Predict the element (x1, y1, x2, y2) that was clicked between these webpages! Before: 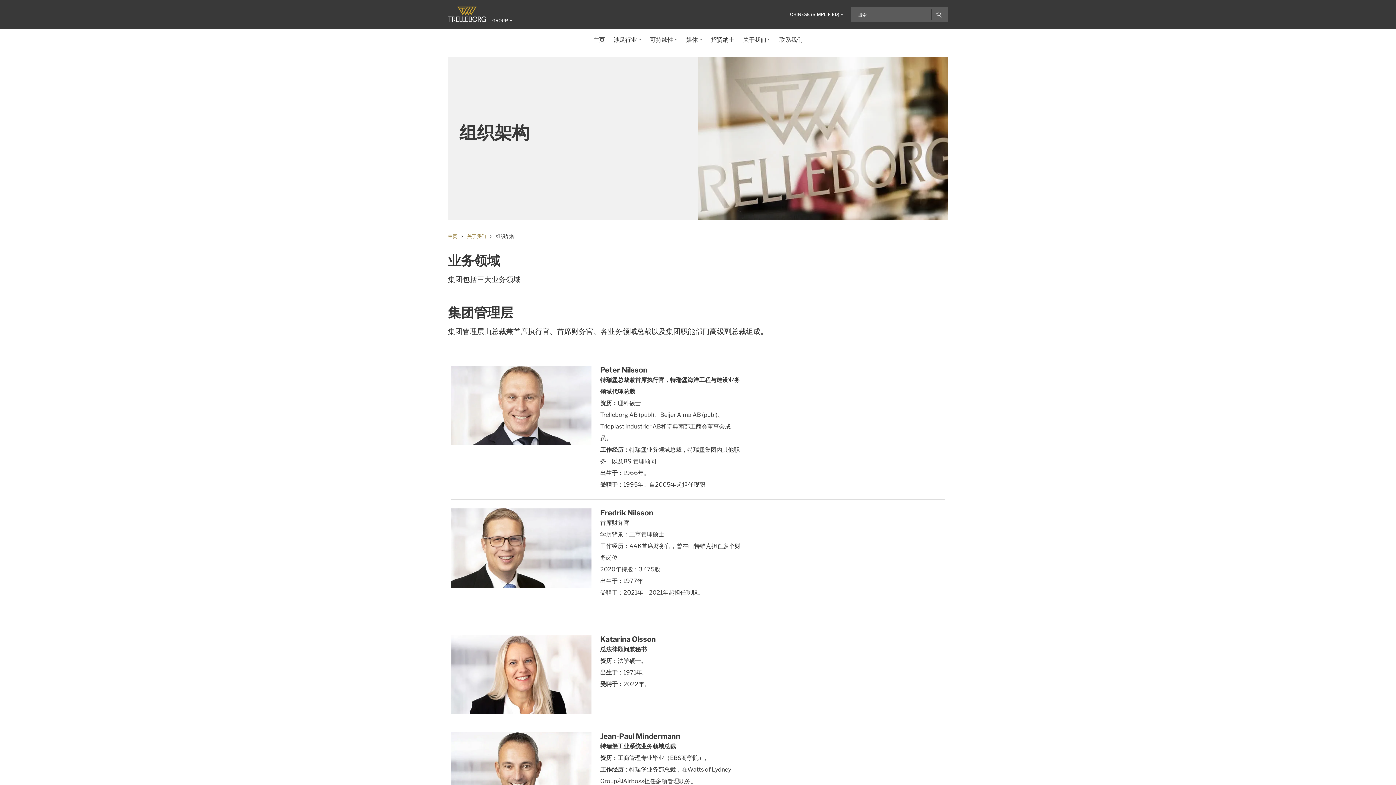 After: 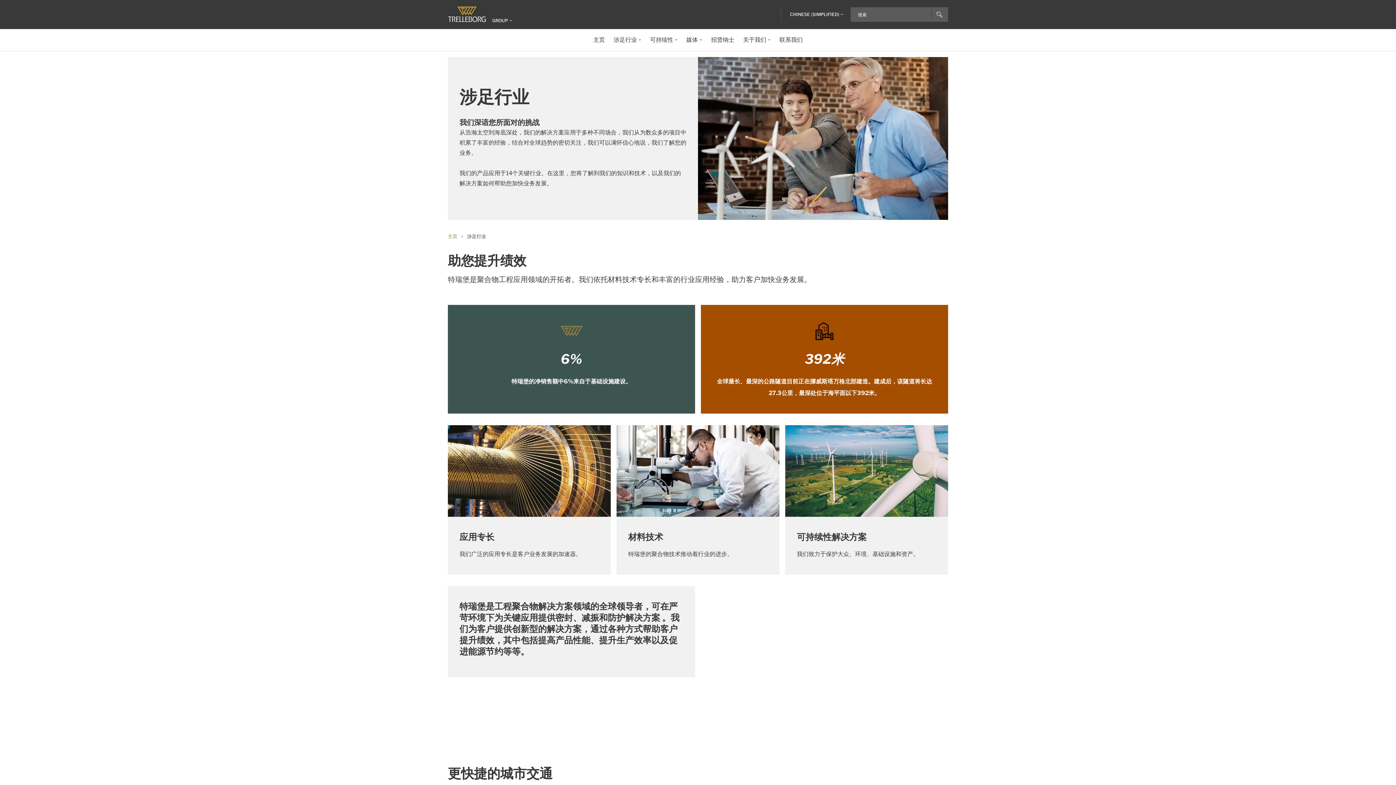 Action: label: 涉足行业 bbox: (613, 29, 641, 50)